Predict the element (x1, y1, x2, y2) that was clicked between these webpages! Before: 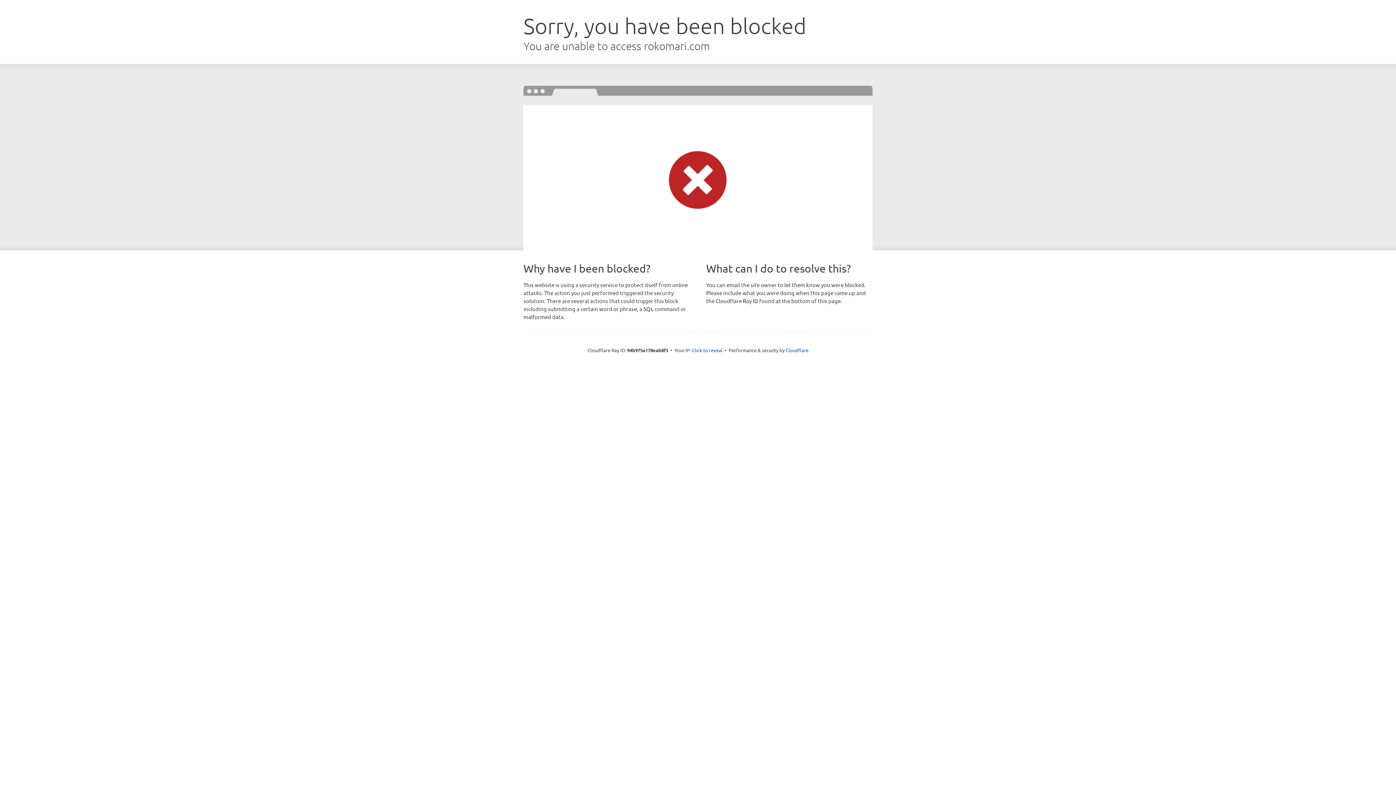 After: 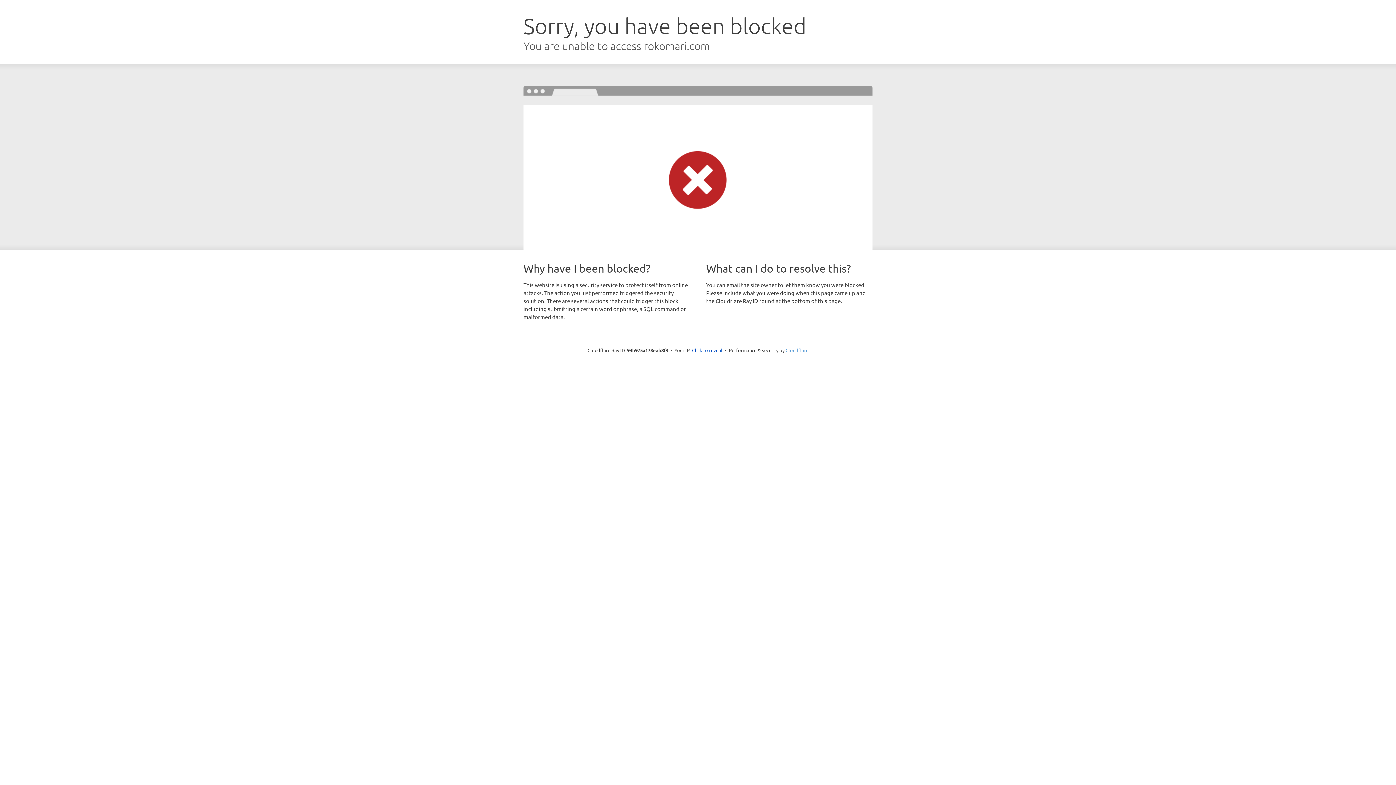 Action: label: Cloudflare bbox: (785, 347, 808, 353)